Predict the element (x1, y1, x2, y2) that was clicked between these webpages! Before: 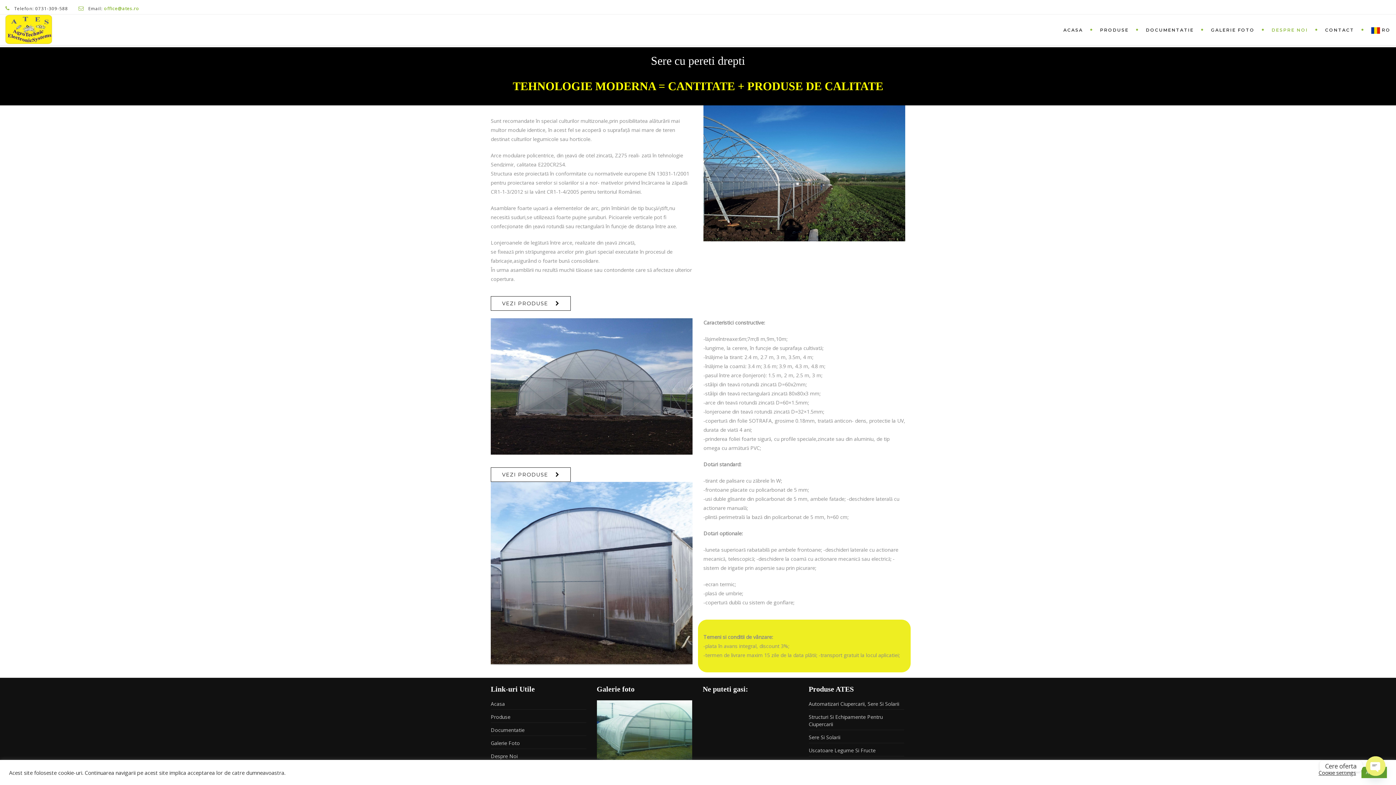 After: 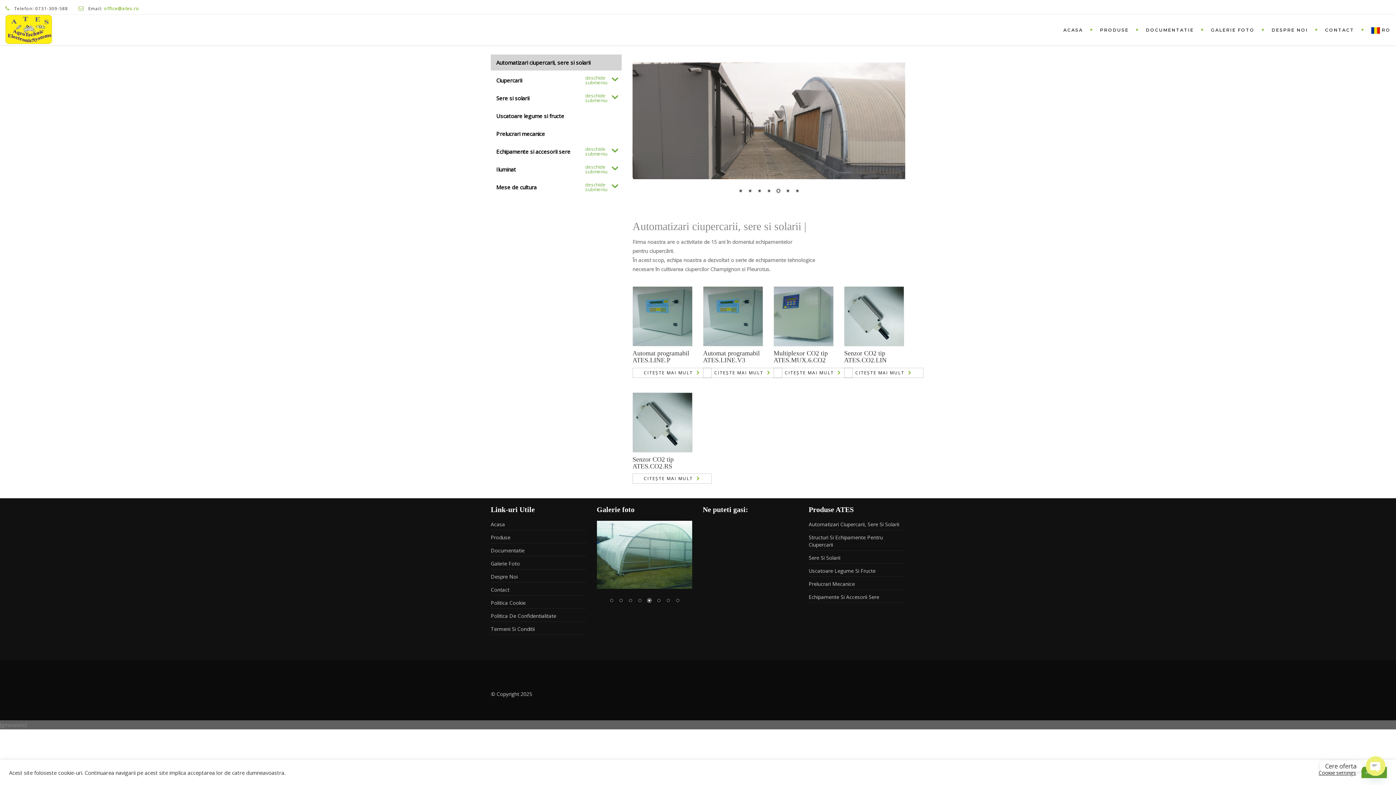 Action: bbox: (808, 700, 899, 707) label: Automatizari Ciupercarii, Sere Si Solarii